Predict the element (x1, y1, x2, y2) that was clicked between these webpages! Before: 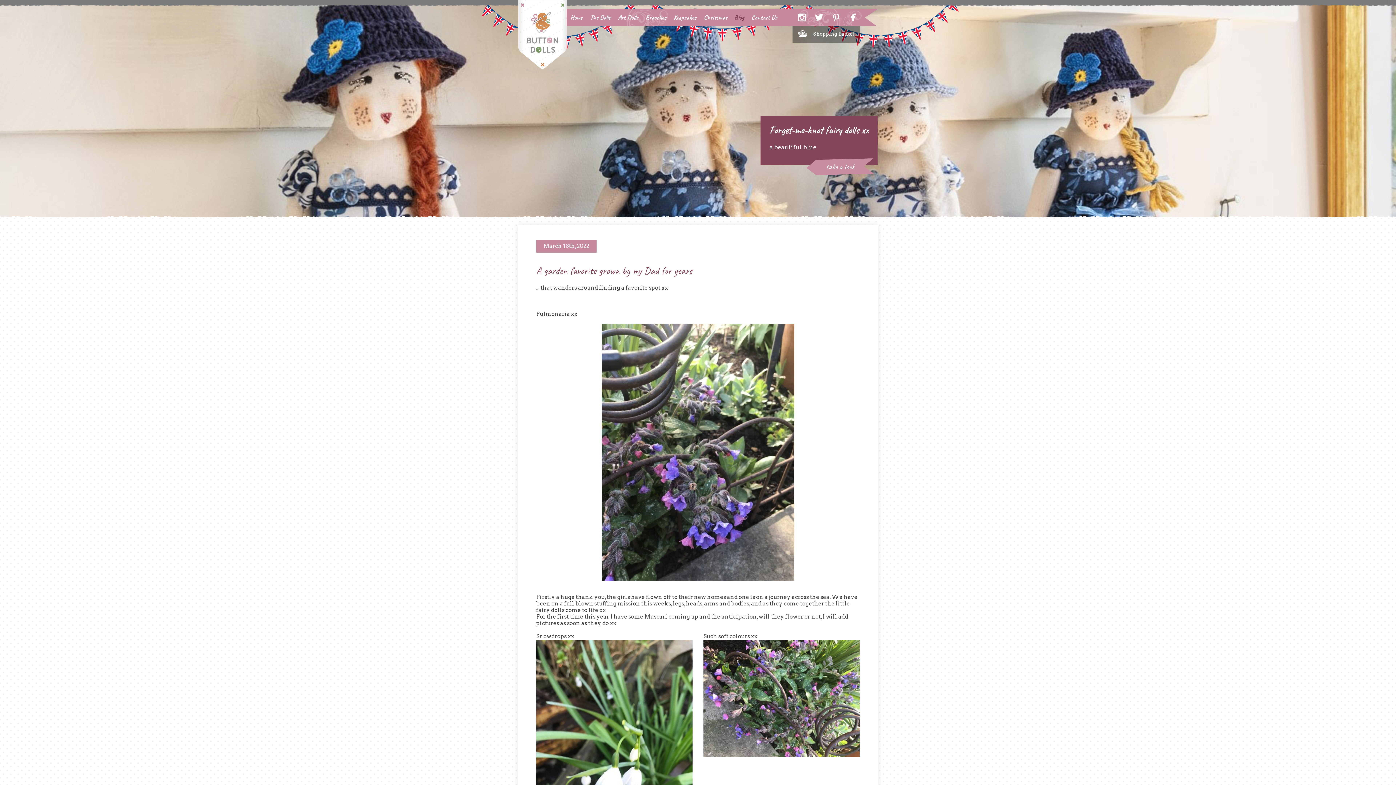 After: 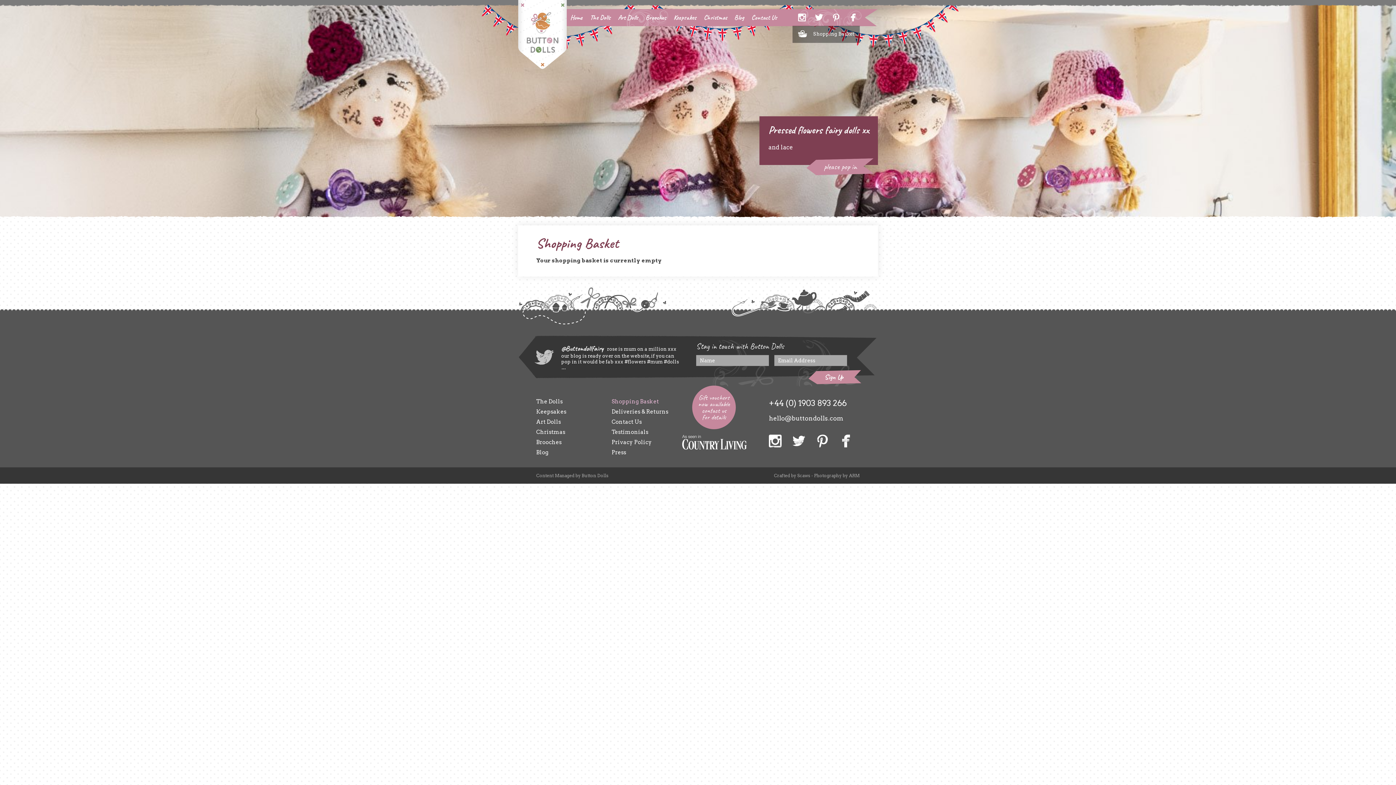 Action: bbox: (813, 25, 854, 36) label: Shopping Basket